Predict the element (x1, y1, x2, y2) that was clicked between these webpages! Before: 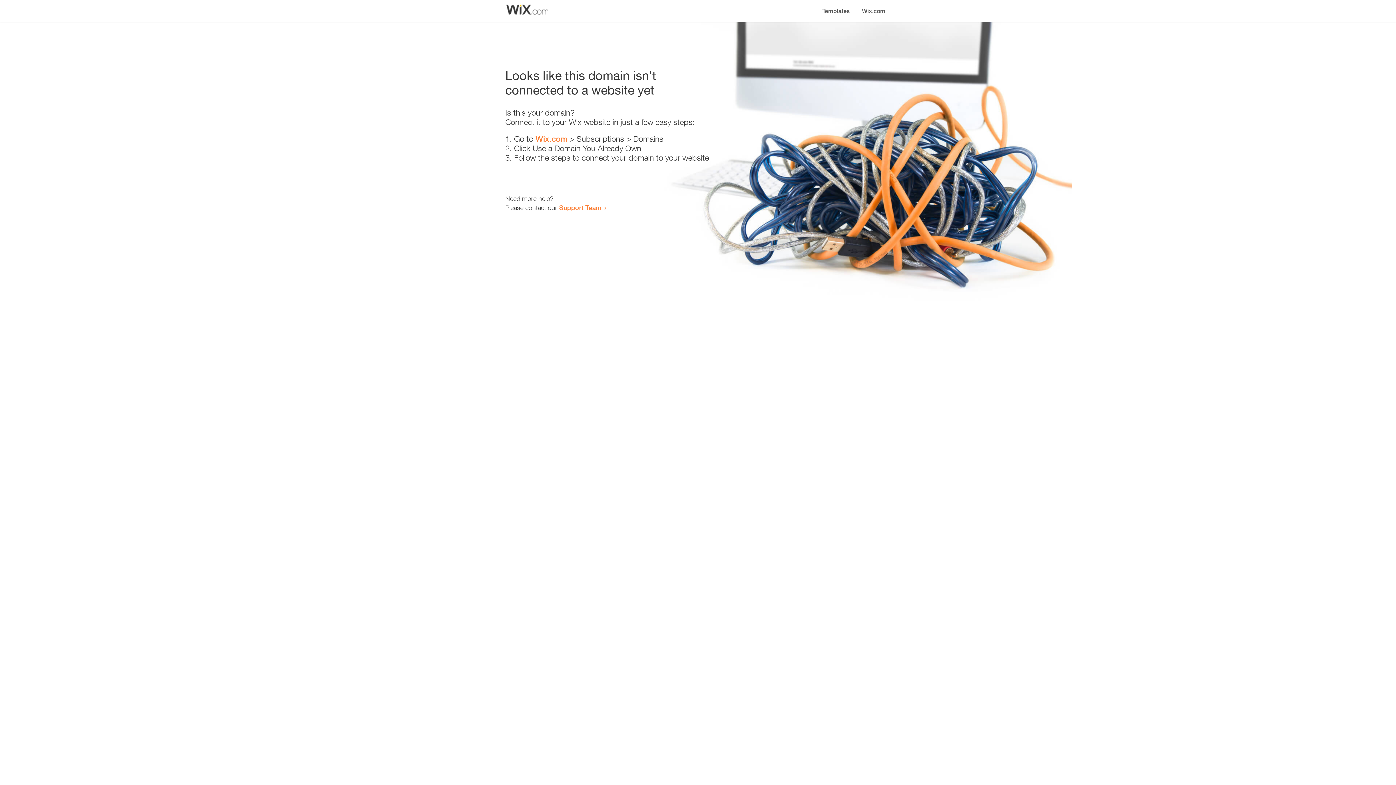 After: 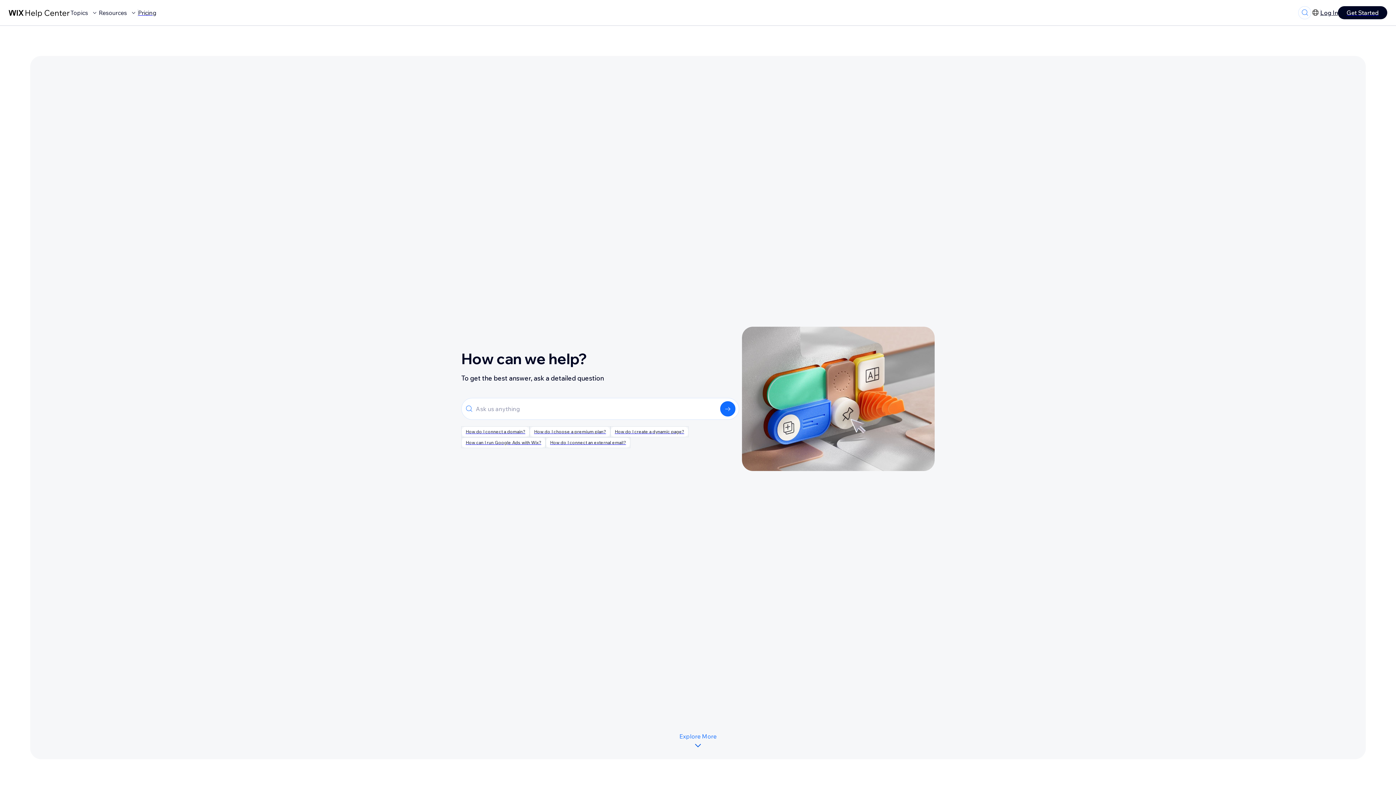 Action: label: Support Team bbox: (559, 203, 601, 211)